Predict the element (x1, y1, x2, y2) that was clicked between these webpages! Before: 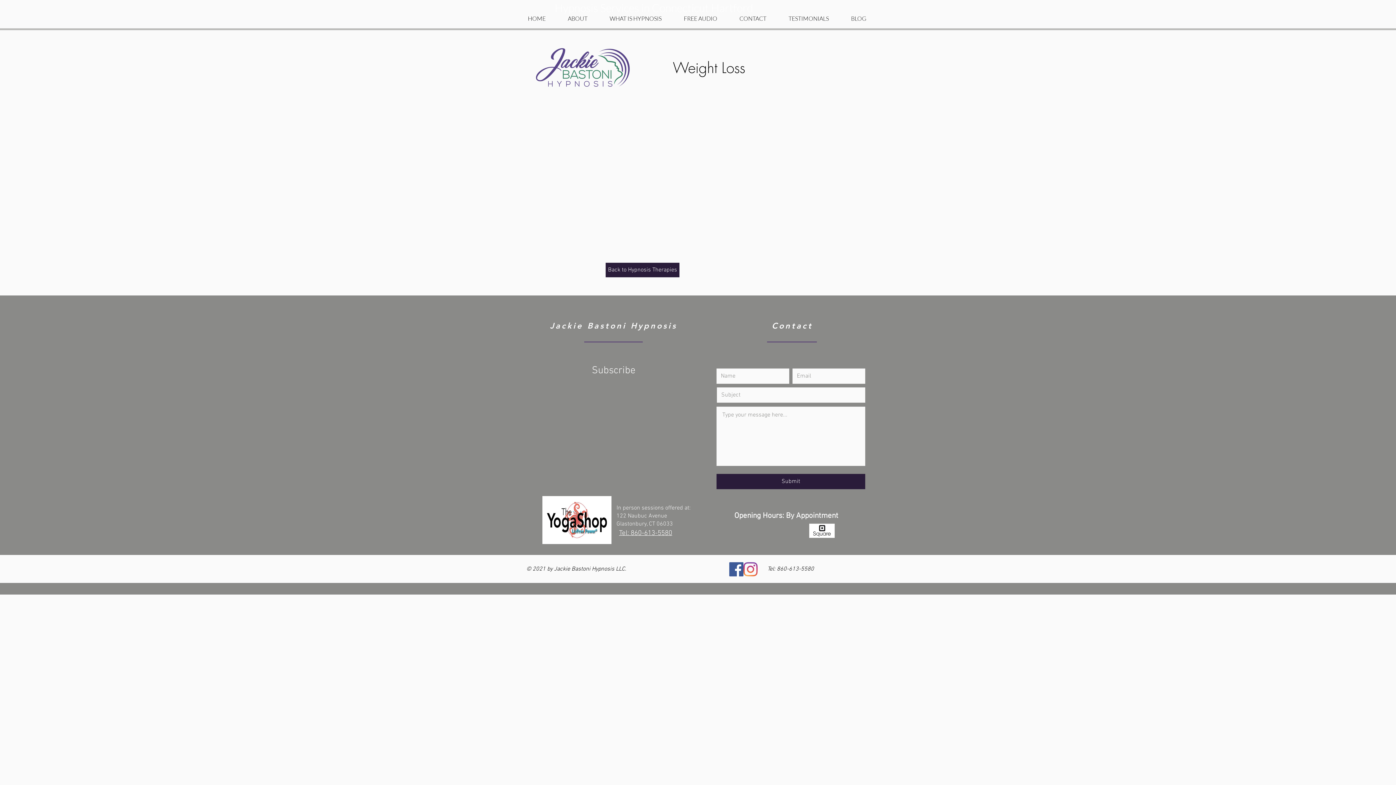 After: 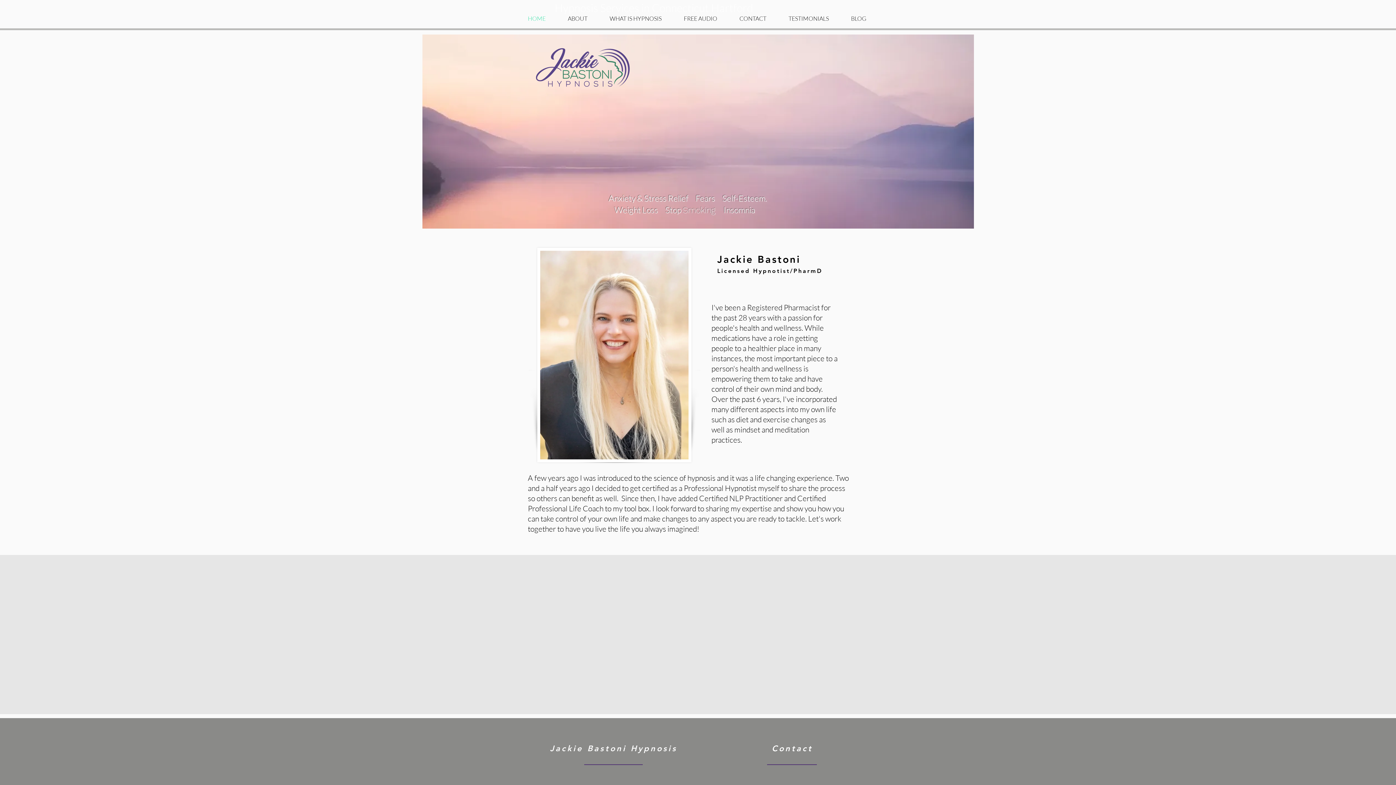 Action: label: TESTIMONIALS bbox: (783, 10, 845, 26)